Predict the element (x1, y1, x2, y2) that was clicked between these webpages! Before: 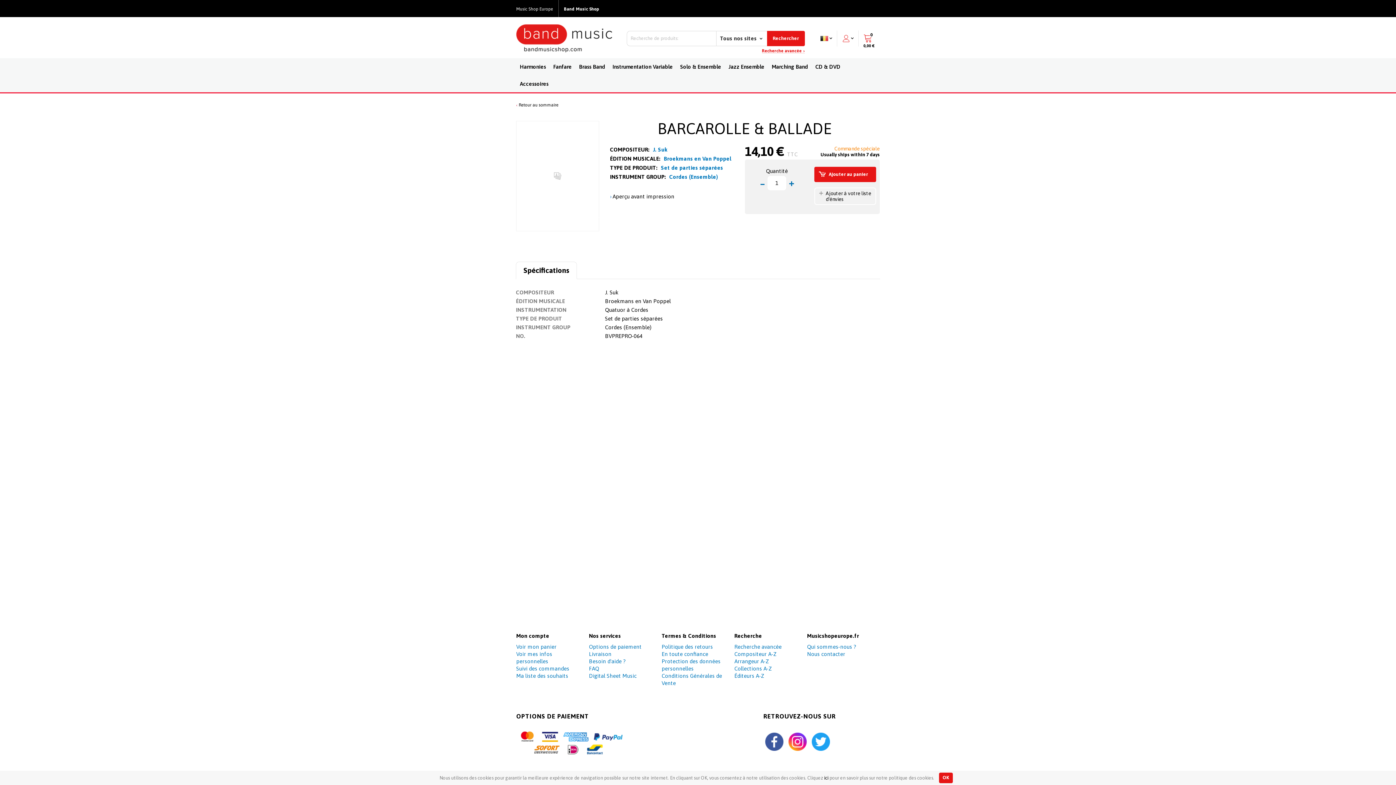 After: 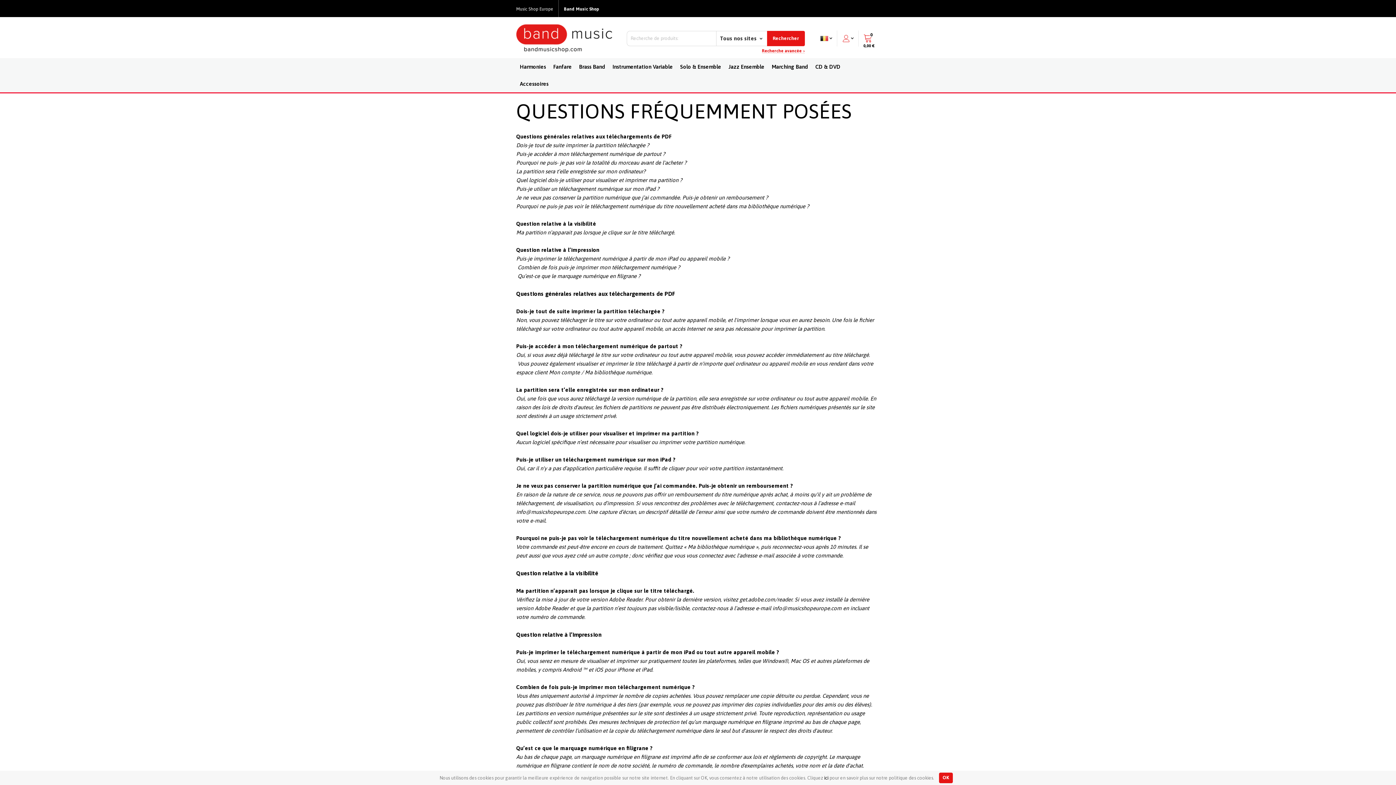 Action: bbox: (589, 665, 599, 672) label: FAQ